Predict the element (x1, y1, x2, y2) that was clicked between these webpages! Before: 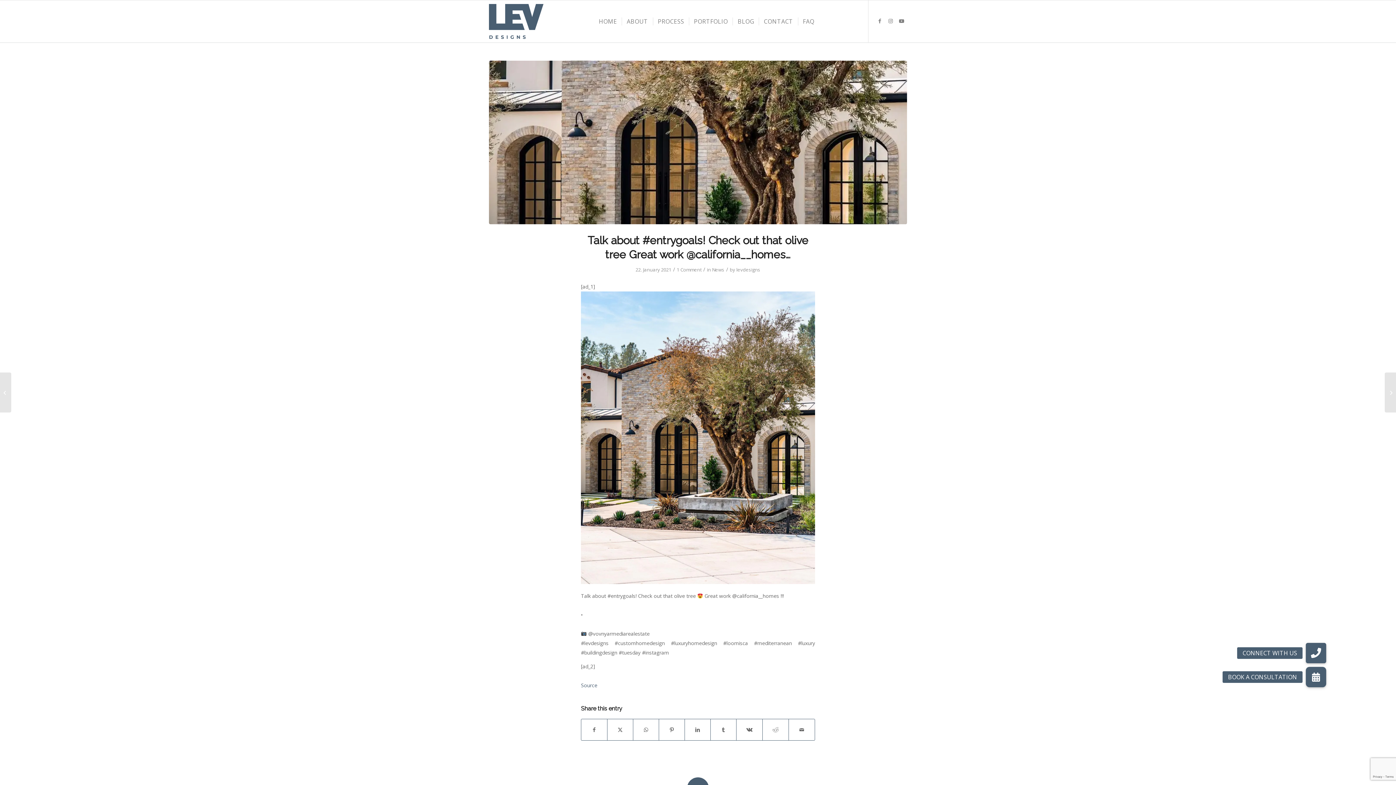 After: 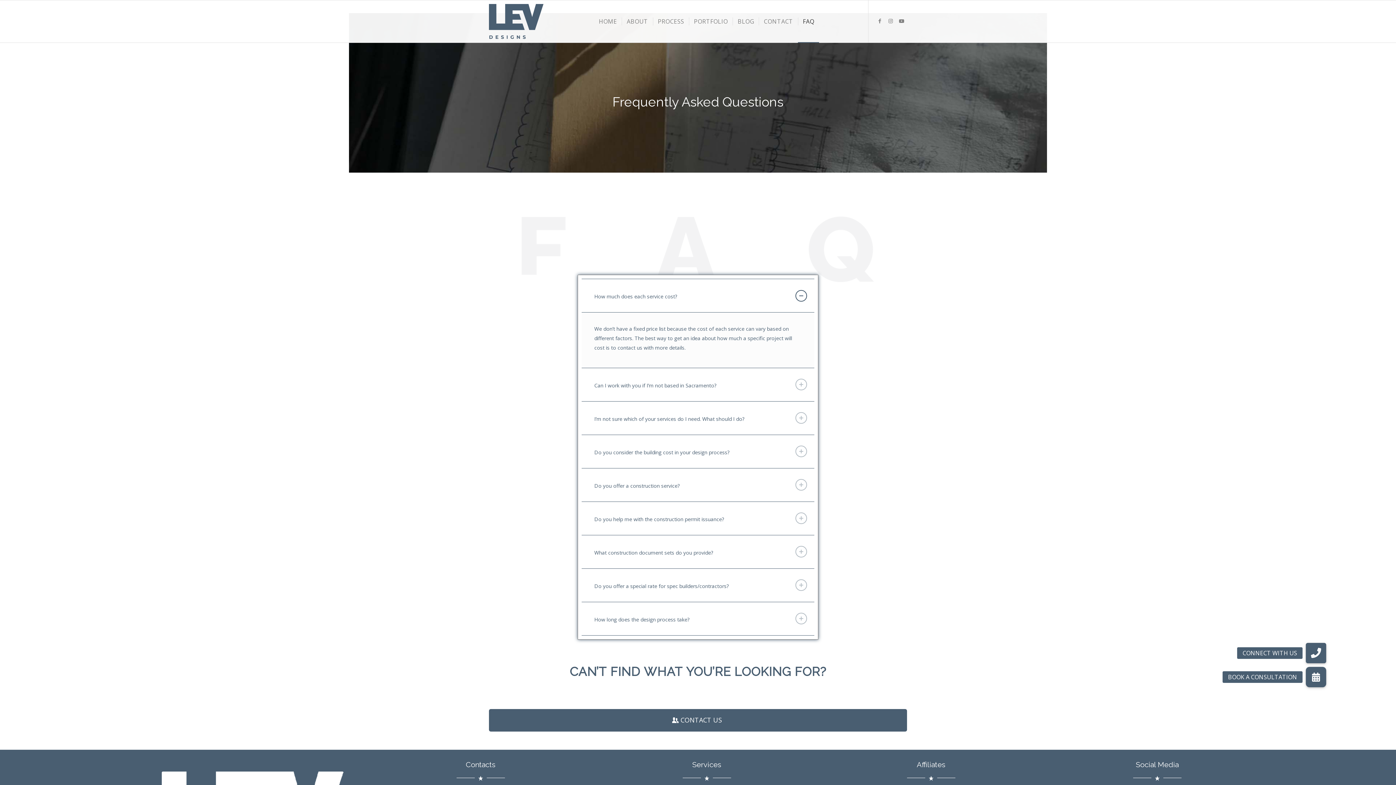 Action: label: FAQ bbox: (798, 0, 819, 42)